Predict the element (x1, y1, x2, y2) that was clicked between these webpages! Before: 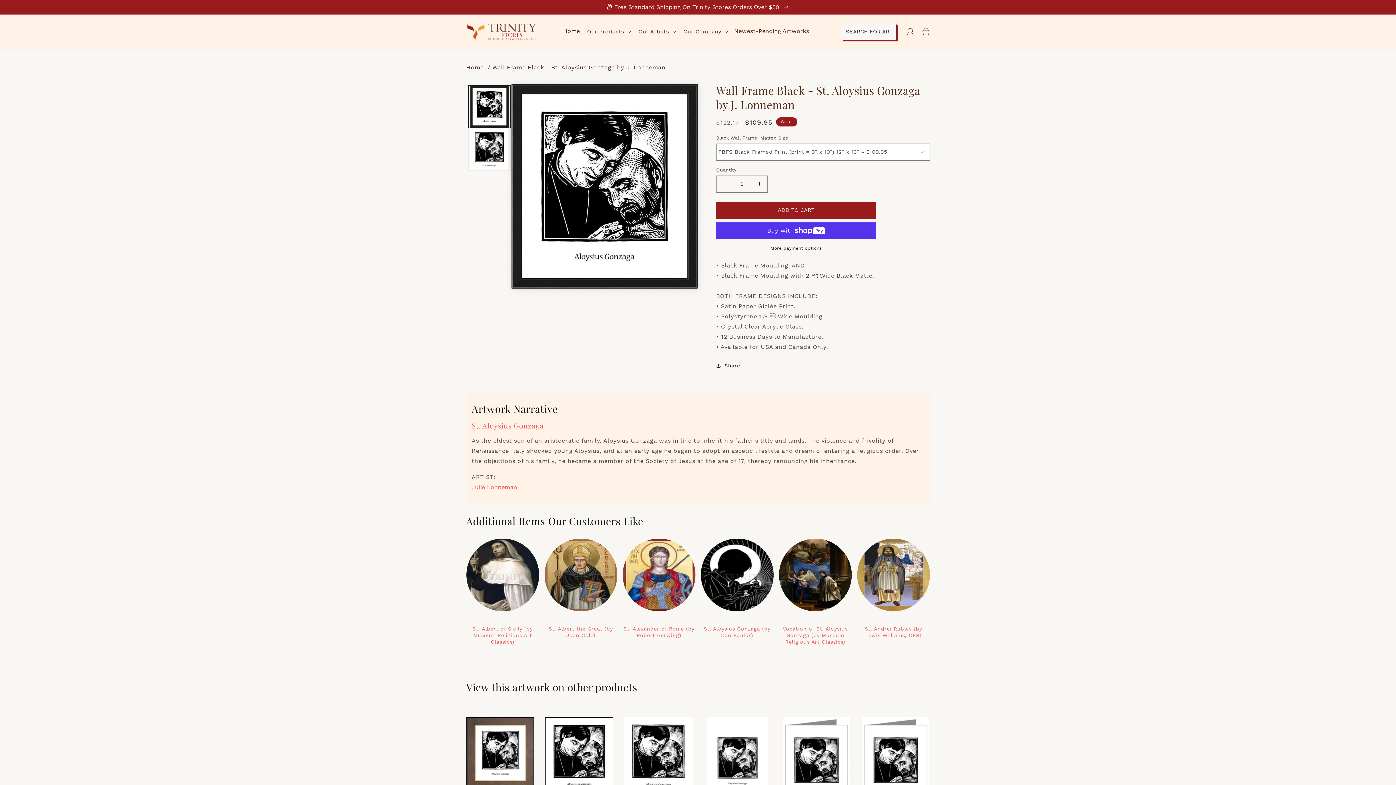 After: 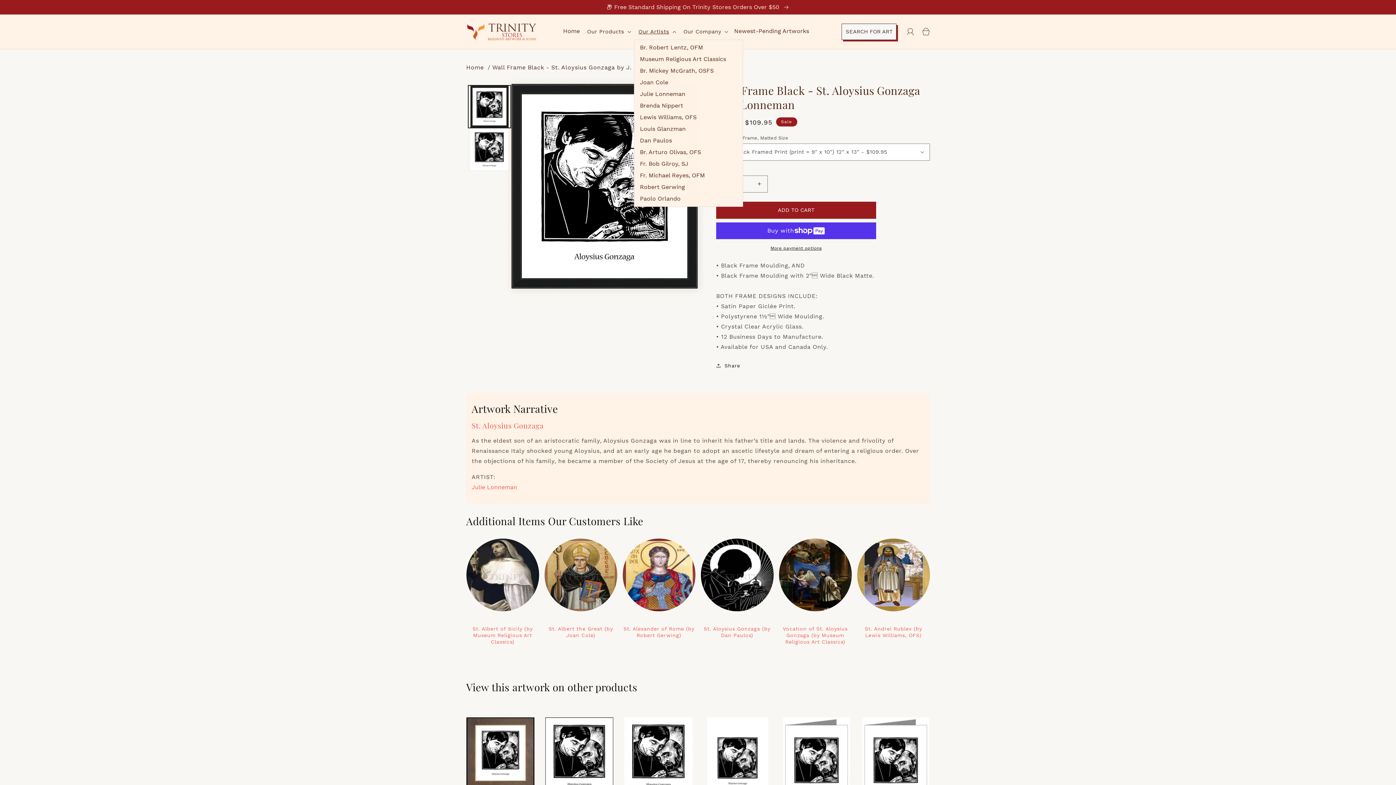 Action: bbox: (634, 23, 679, 39) label: Our Artists